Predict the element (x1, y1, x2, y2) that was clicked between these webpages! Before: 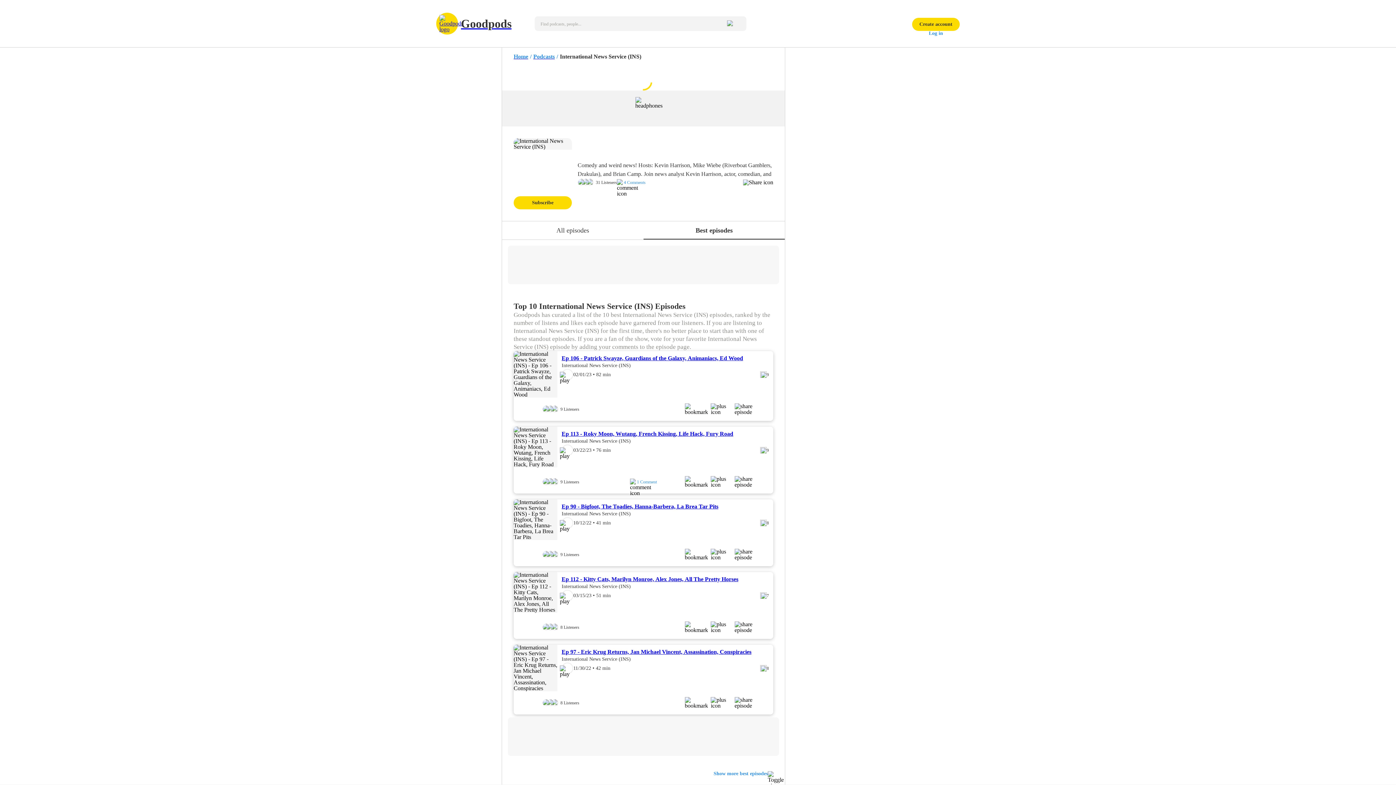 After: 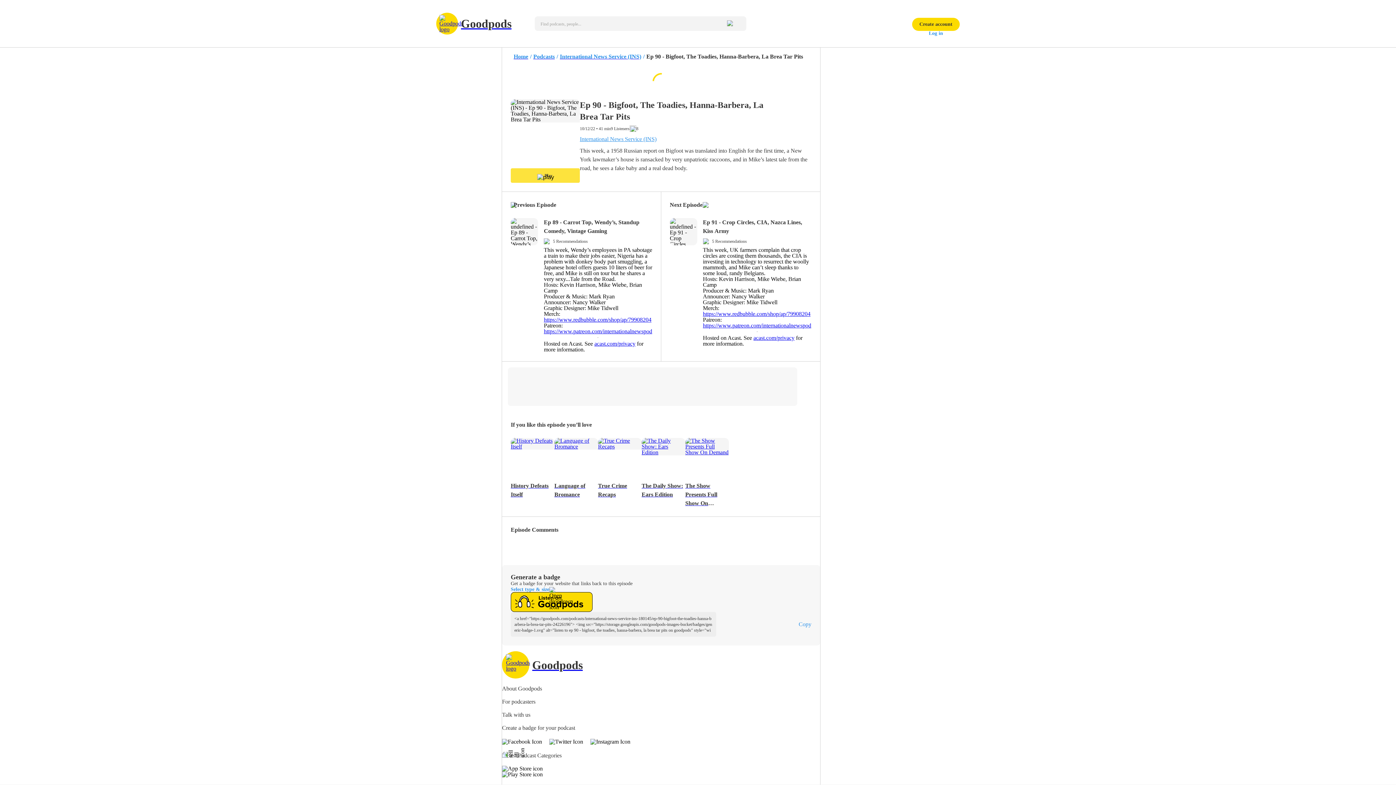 Action: bbox: (561, 503, 718, 509) label: Ep 90 - Bigfoot, The Toadies, Hanna-Barbera, La Brea Tar Pits